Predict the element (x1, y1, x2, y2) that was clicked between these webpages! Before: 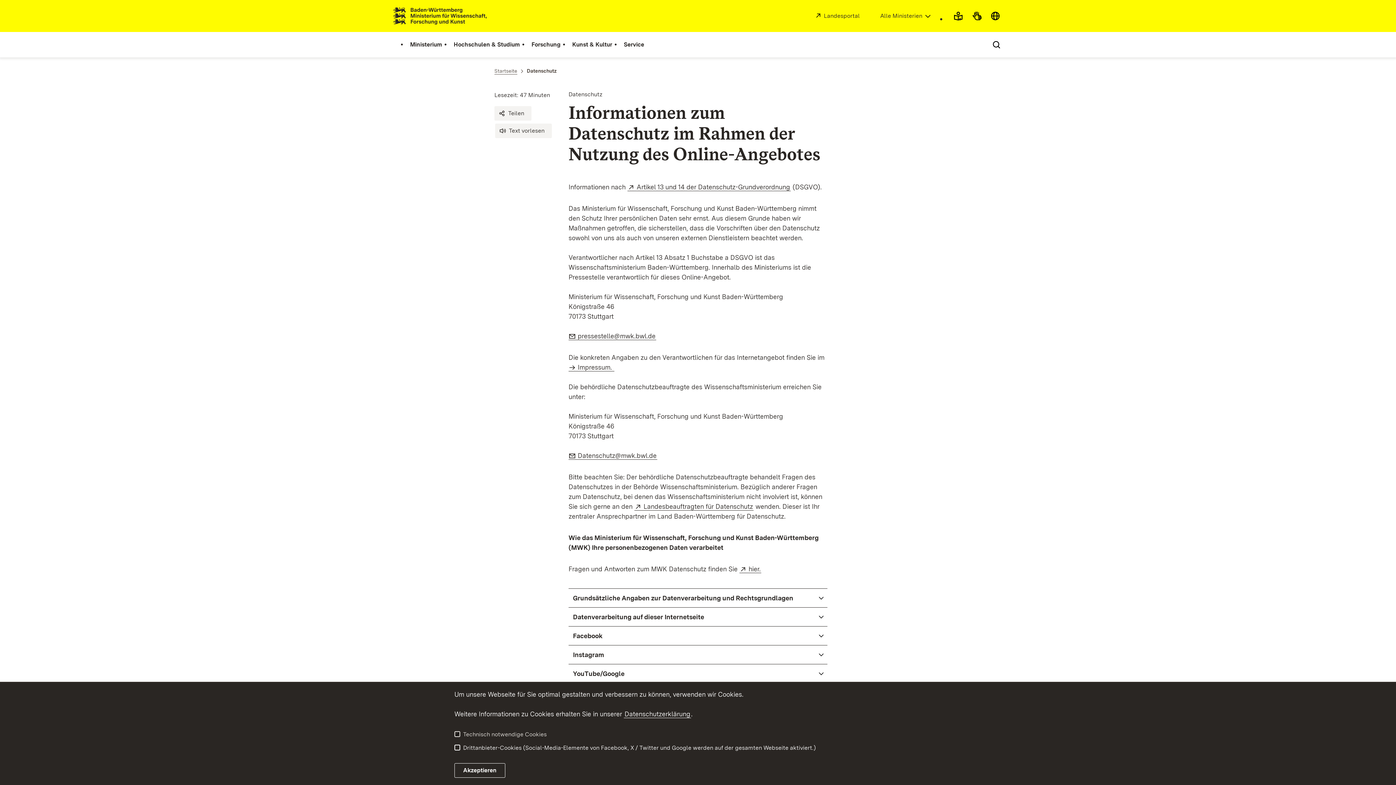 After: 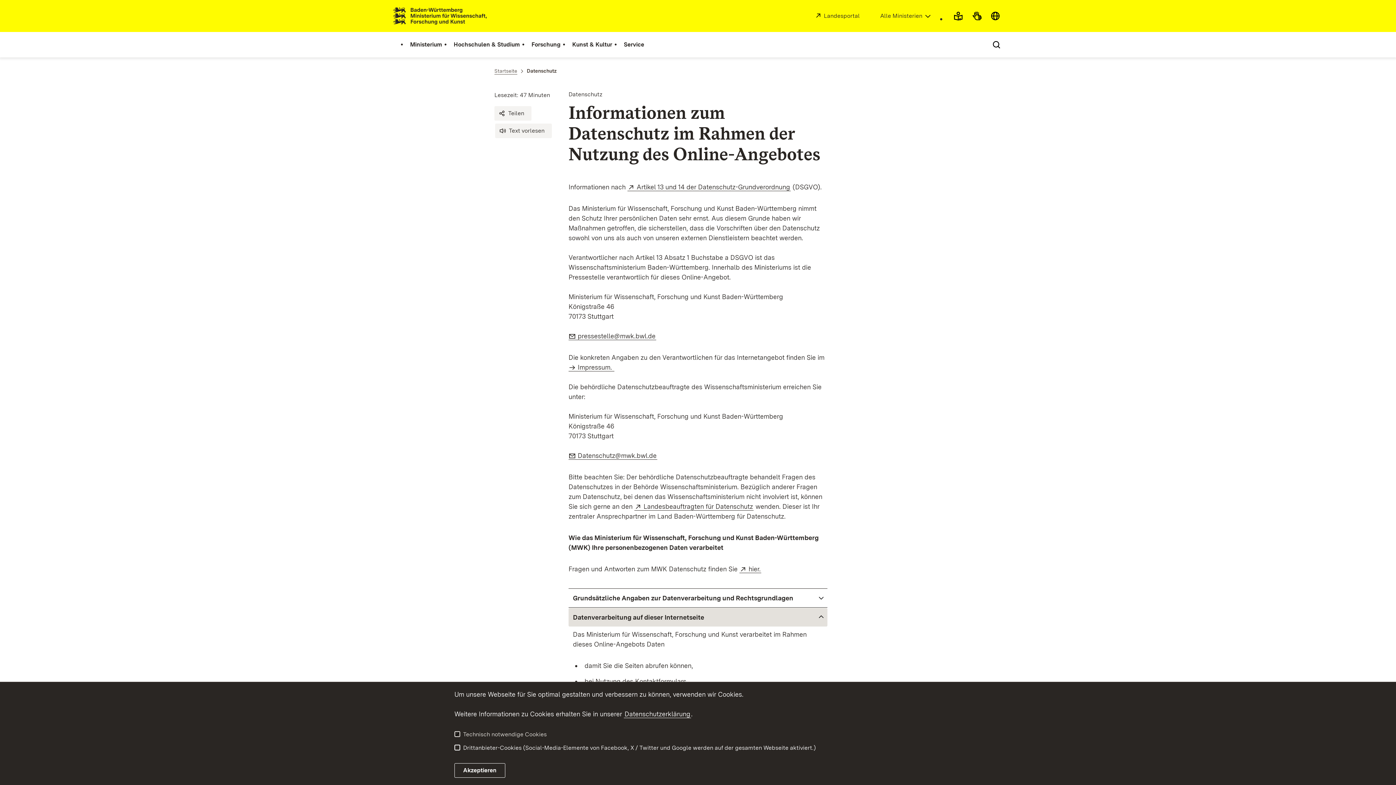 Action: label: Datenverarbeitung auf dieser Internetseite bbox: (568, 608, 827, 626)